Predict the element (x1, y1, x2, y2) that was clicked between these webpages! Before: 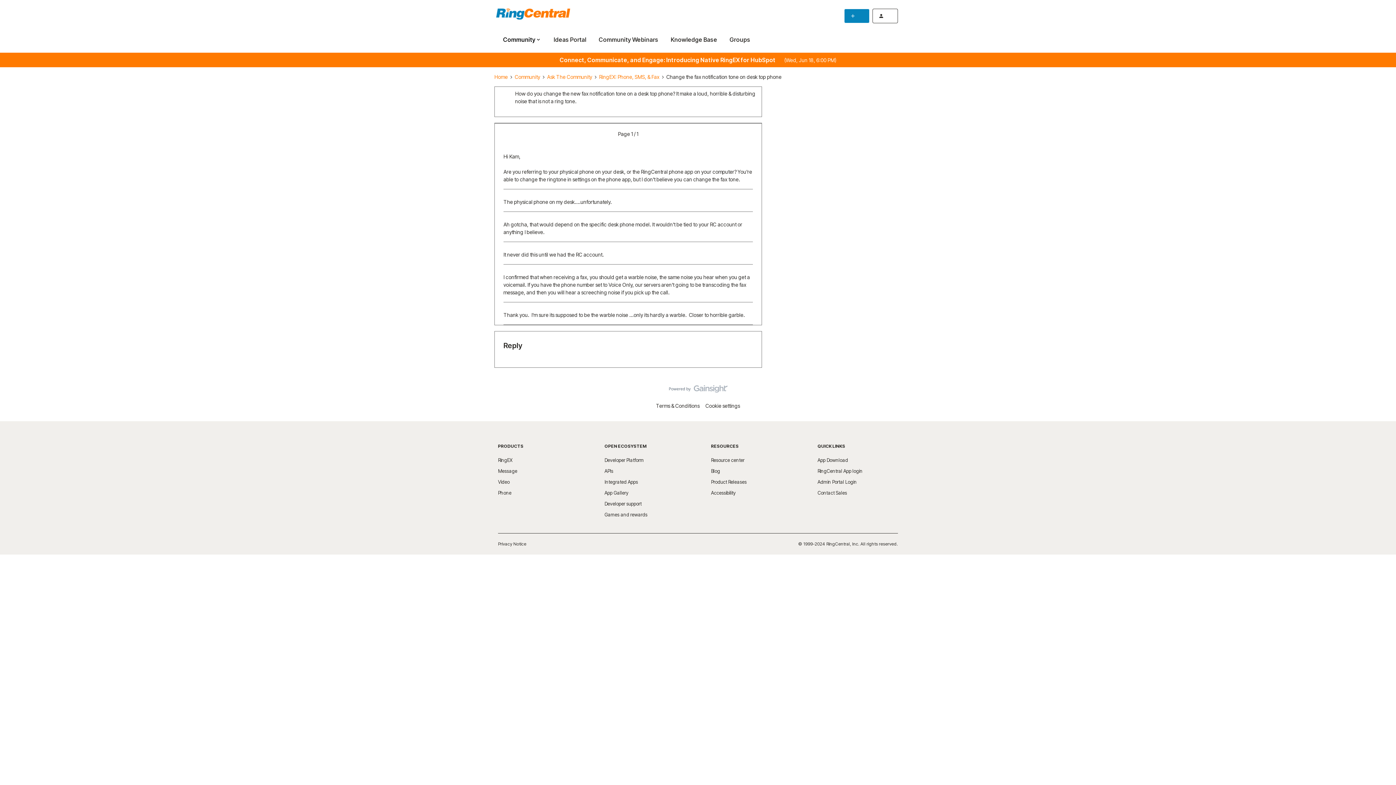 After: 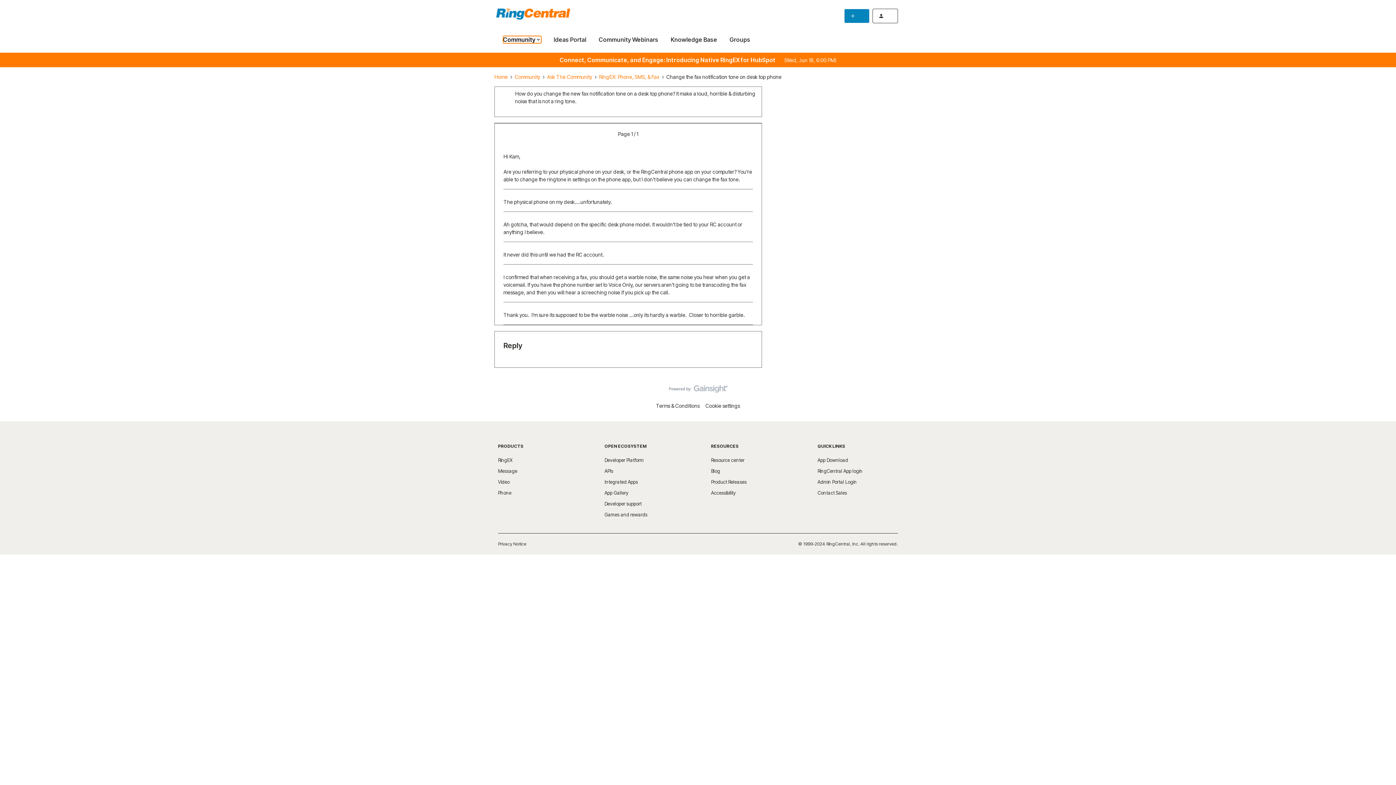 Action: label: Community bbox: (503, 35, 541, 43)